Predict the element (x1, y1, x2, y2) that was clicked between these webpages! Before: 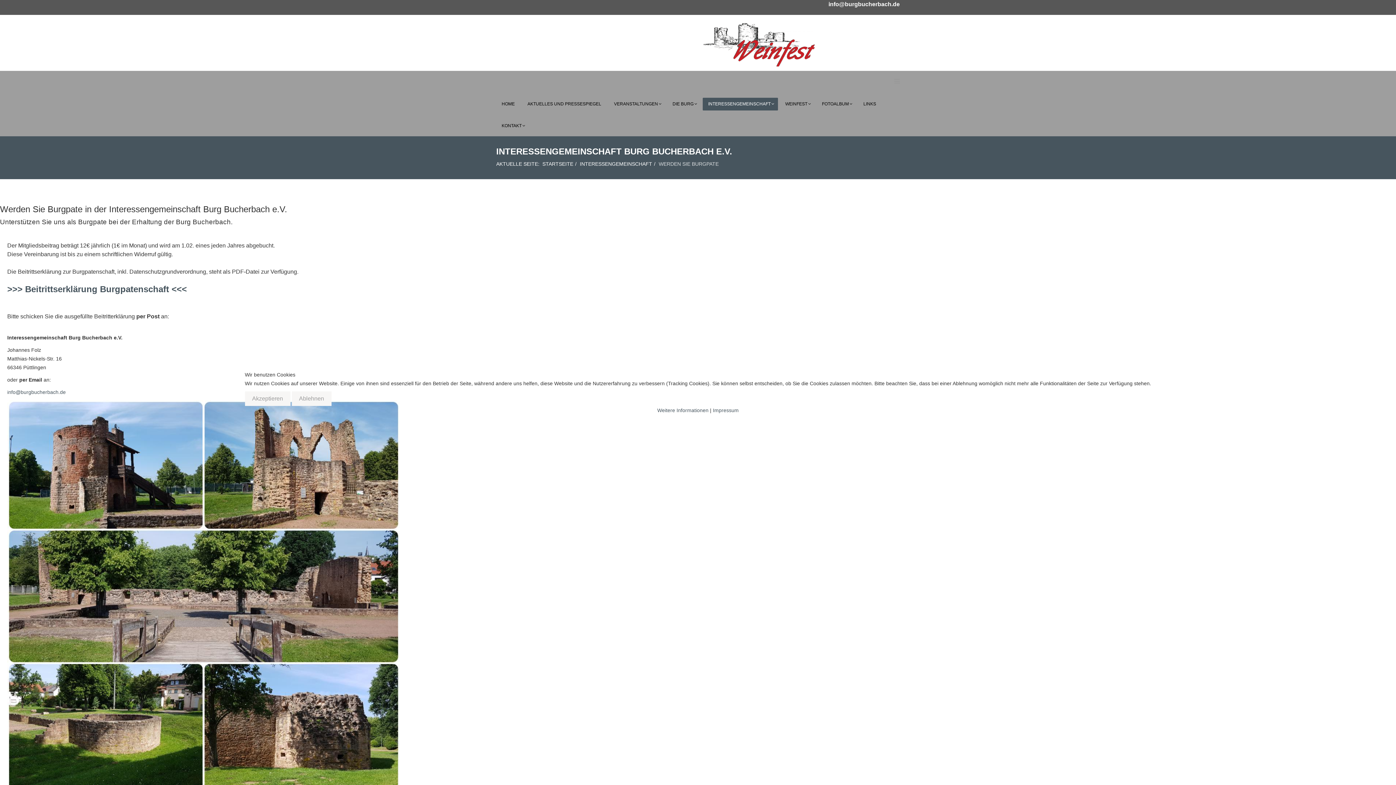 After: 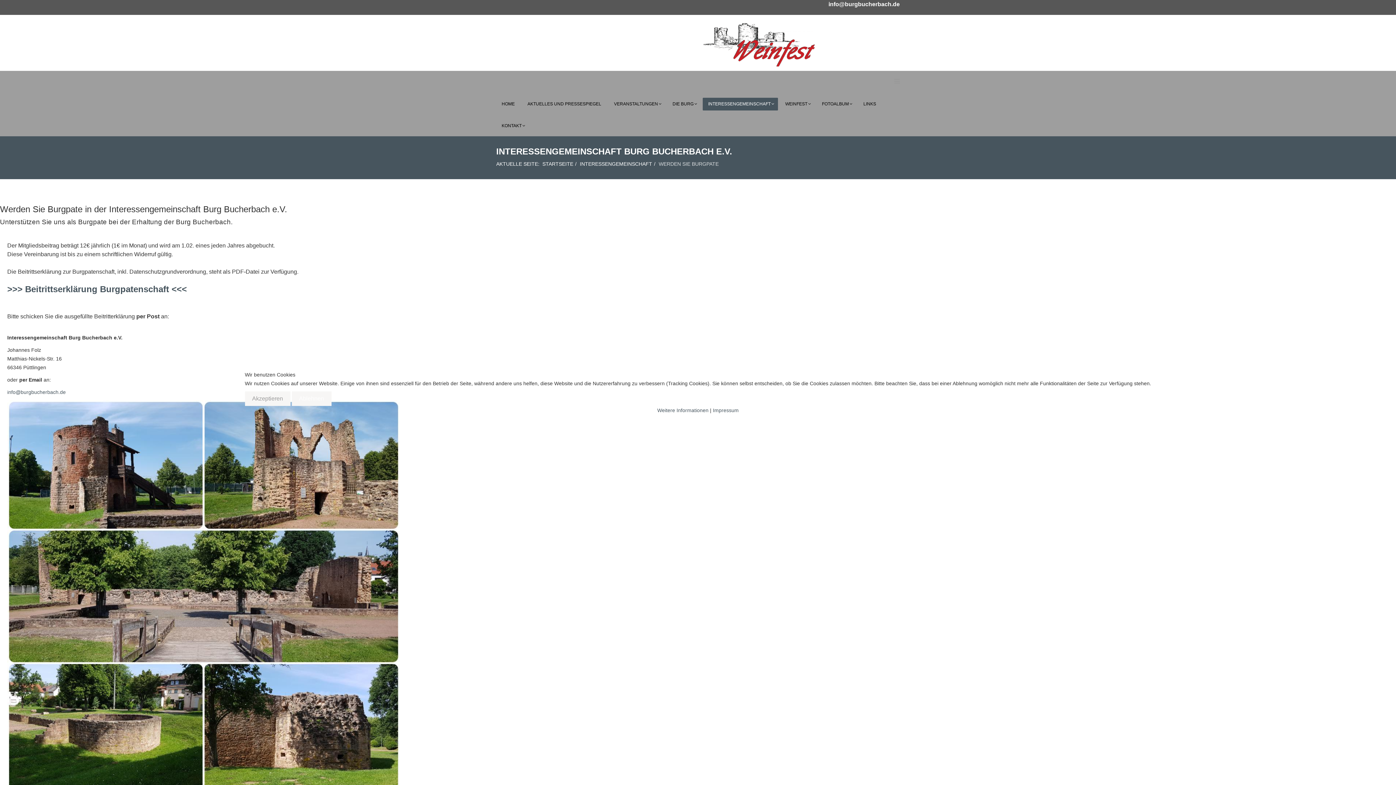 Action: bbox: (291, 391, 331, 406) label: Ablehnen